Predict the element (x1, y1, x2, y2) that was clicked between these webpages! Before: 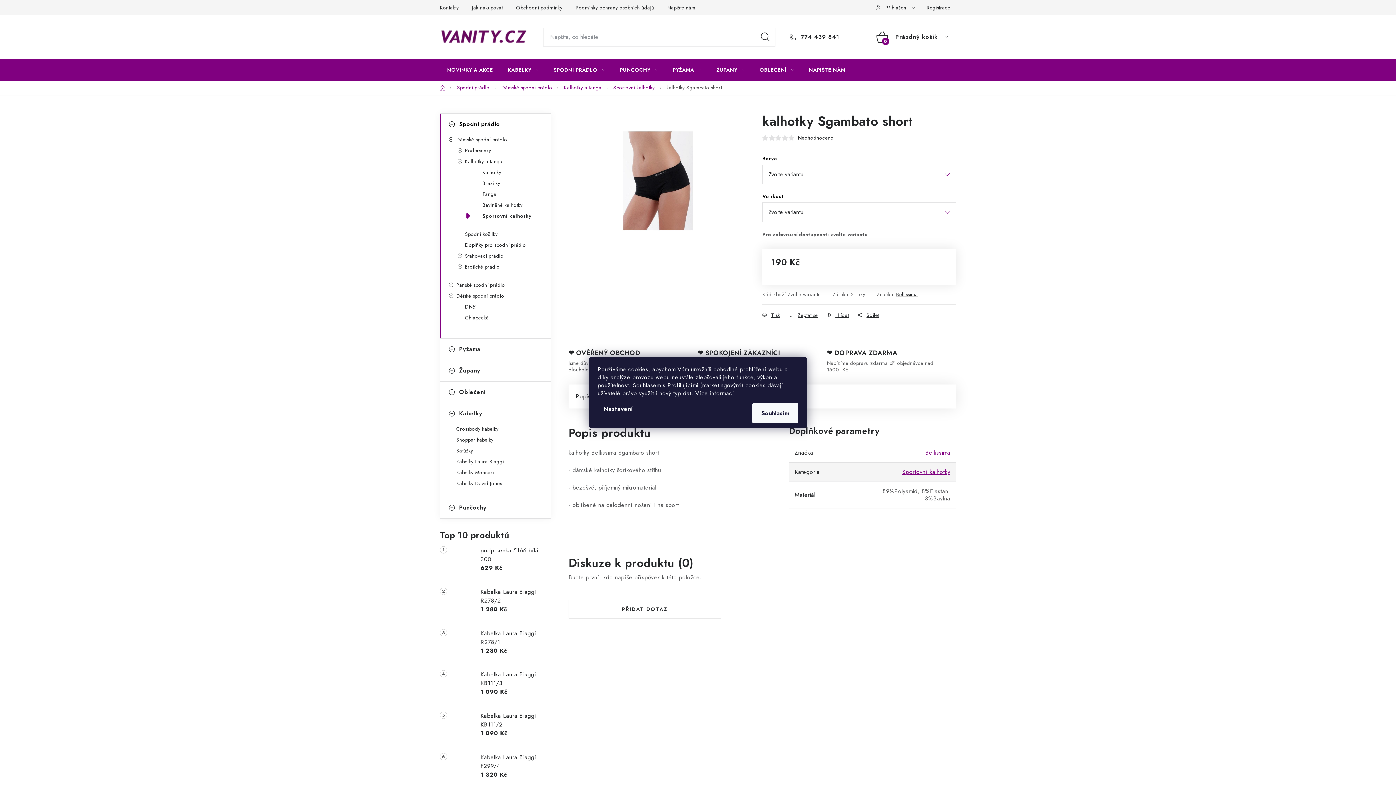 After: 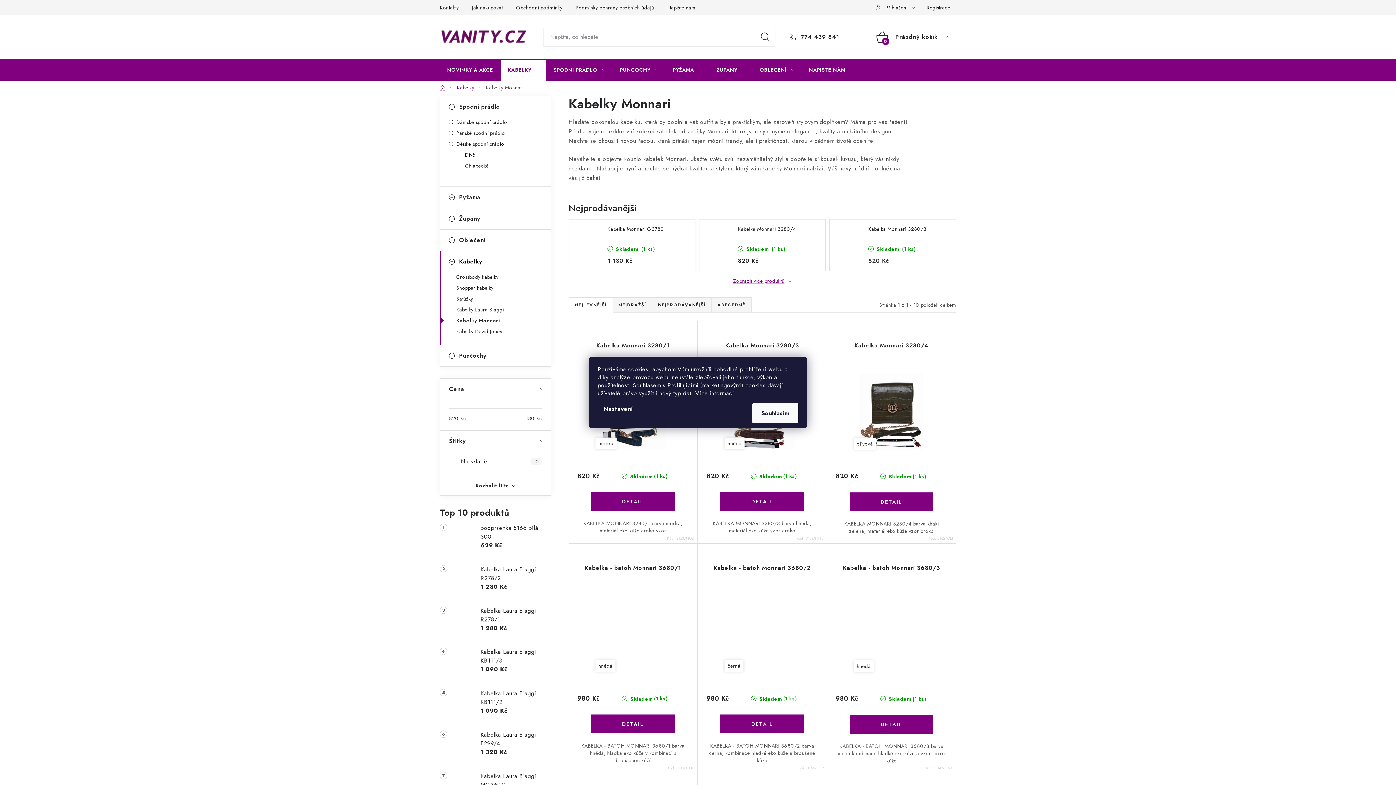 Action: bbox: (440, 468, 550, 477) label: Kabelky Monnari